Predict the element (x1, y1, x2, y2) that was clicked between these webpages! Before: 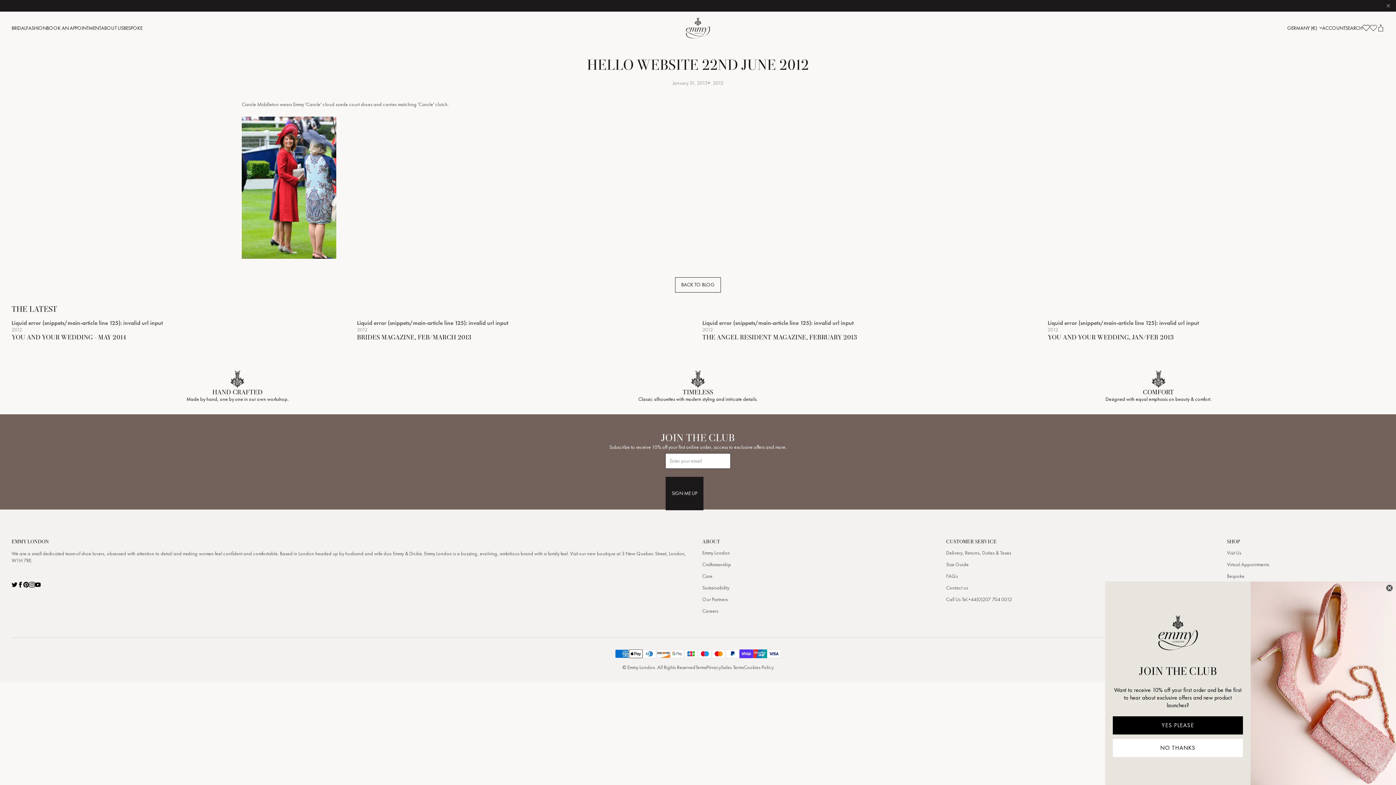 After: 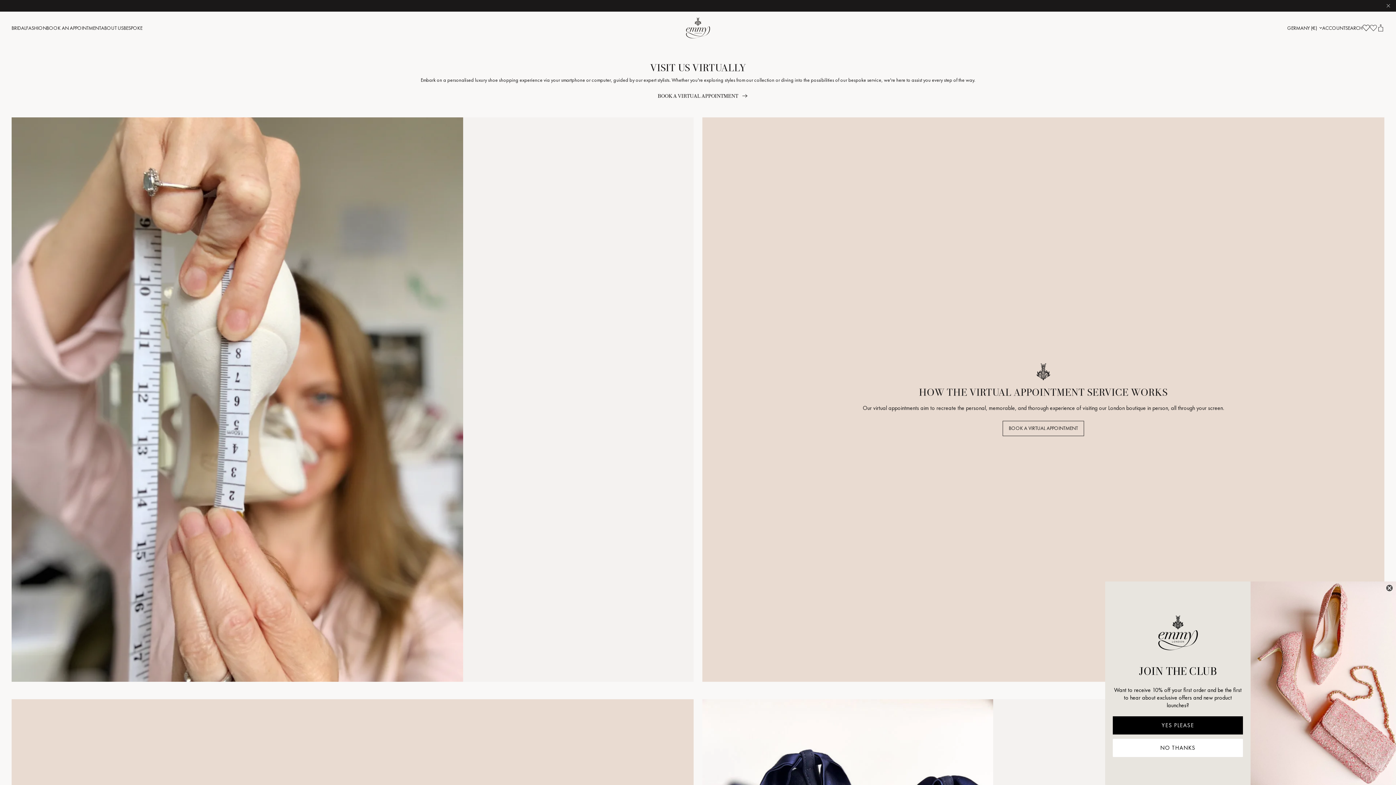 Action: label: Virtual Appointments bbox: (1227, 561, 1269, 568)